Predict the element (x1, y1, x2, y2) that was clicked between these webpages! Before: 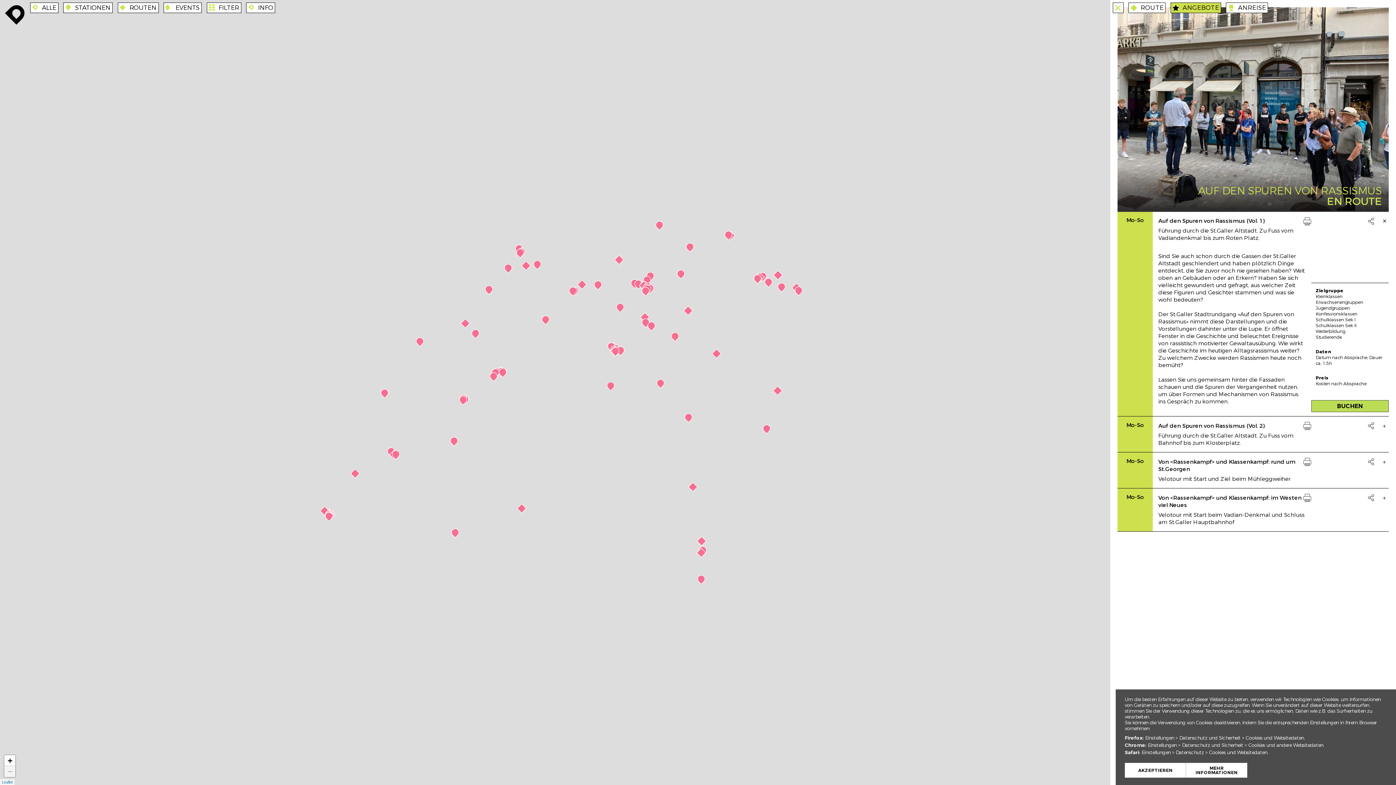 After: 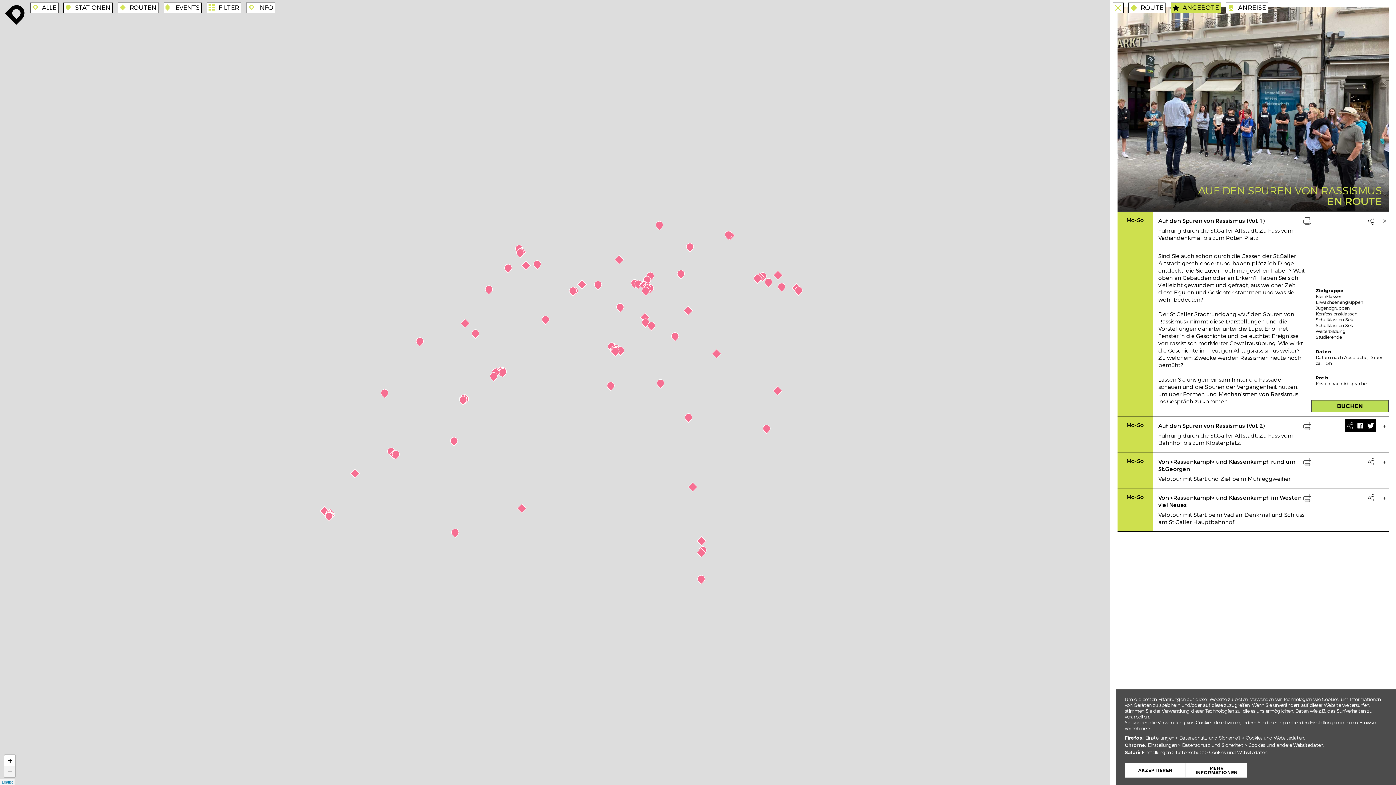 Action: label:  bbox: (1366, 419, 1376, 432)